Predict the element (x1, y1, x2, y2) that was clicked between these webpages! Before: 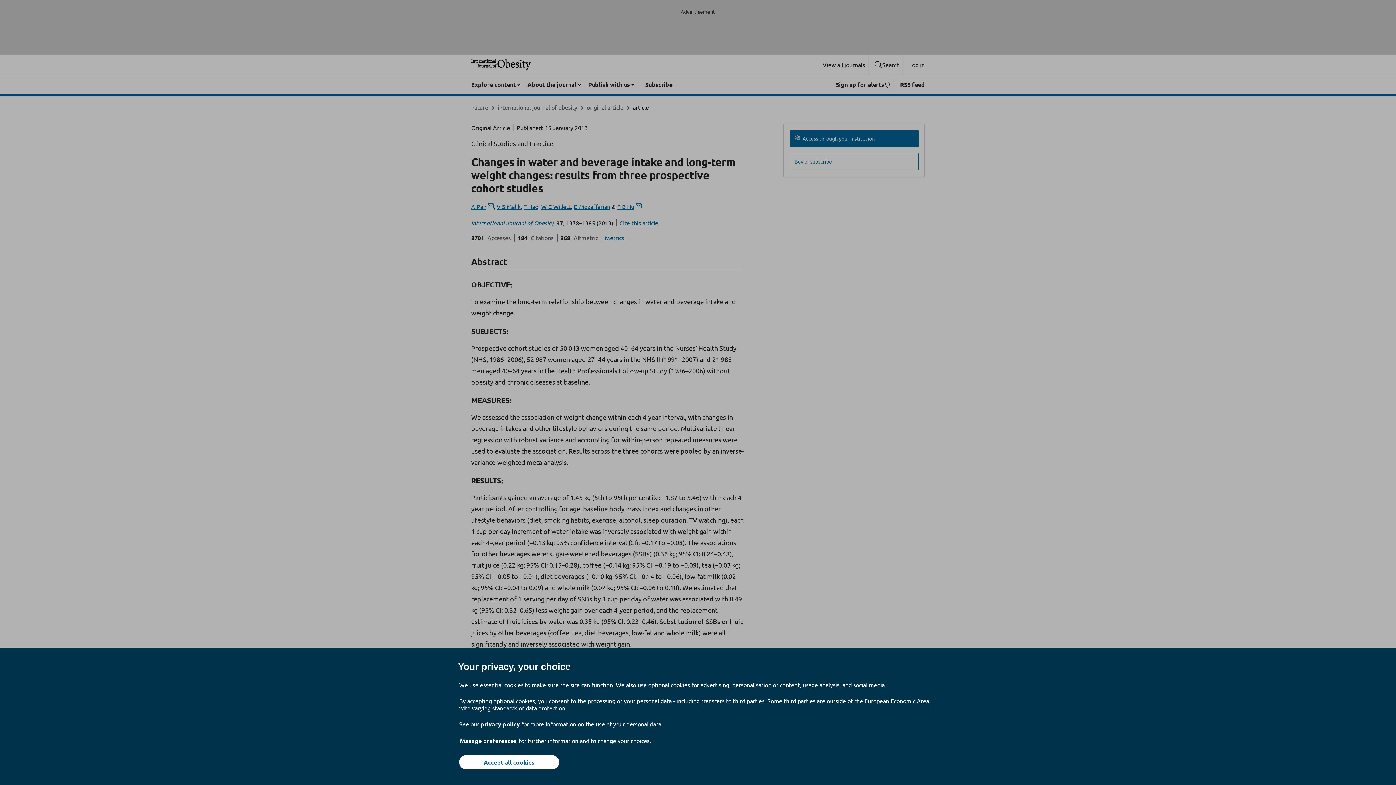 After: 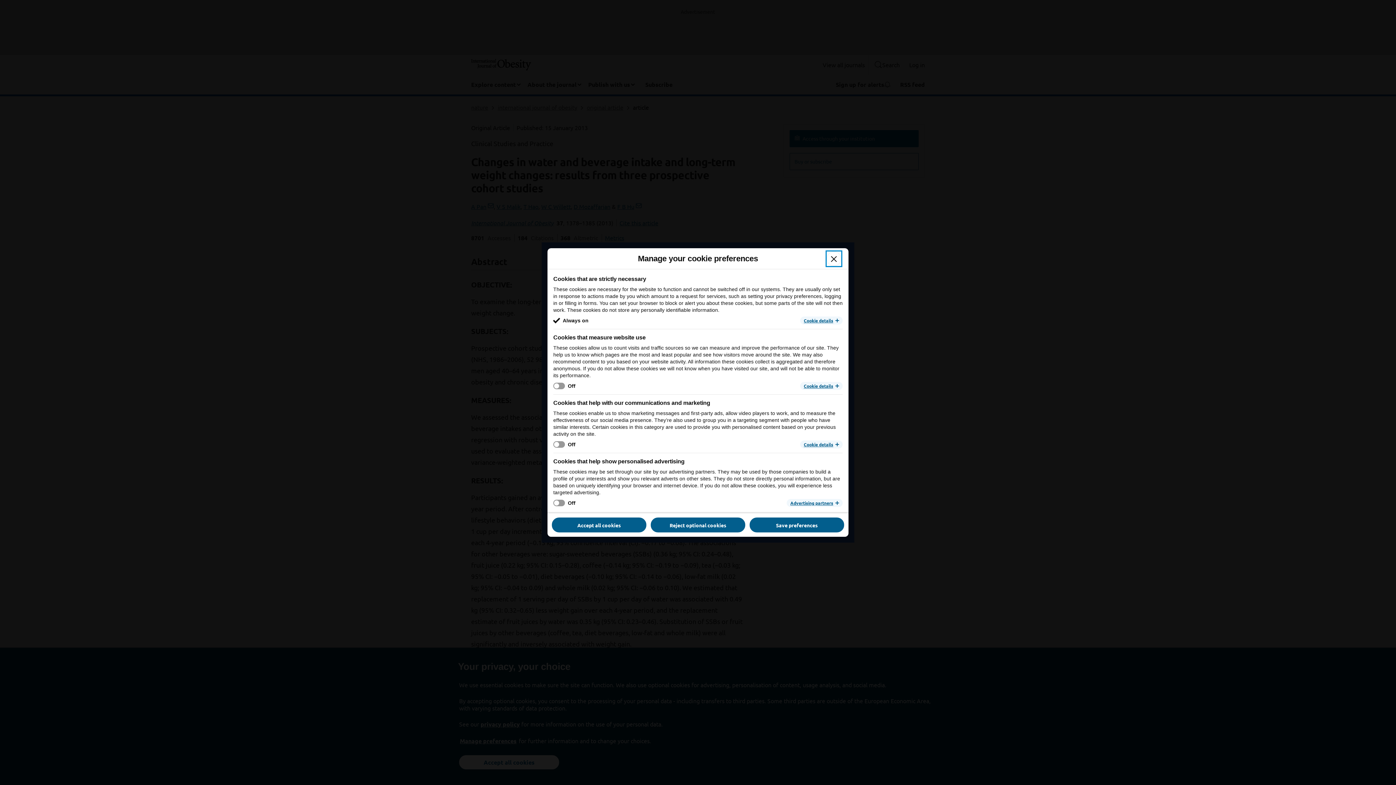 Action: label: Manage preferences bbox: (459, 737, 517, 745)